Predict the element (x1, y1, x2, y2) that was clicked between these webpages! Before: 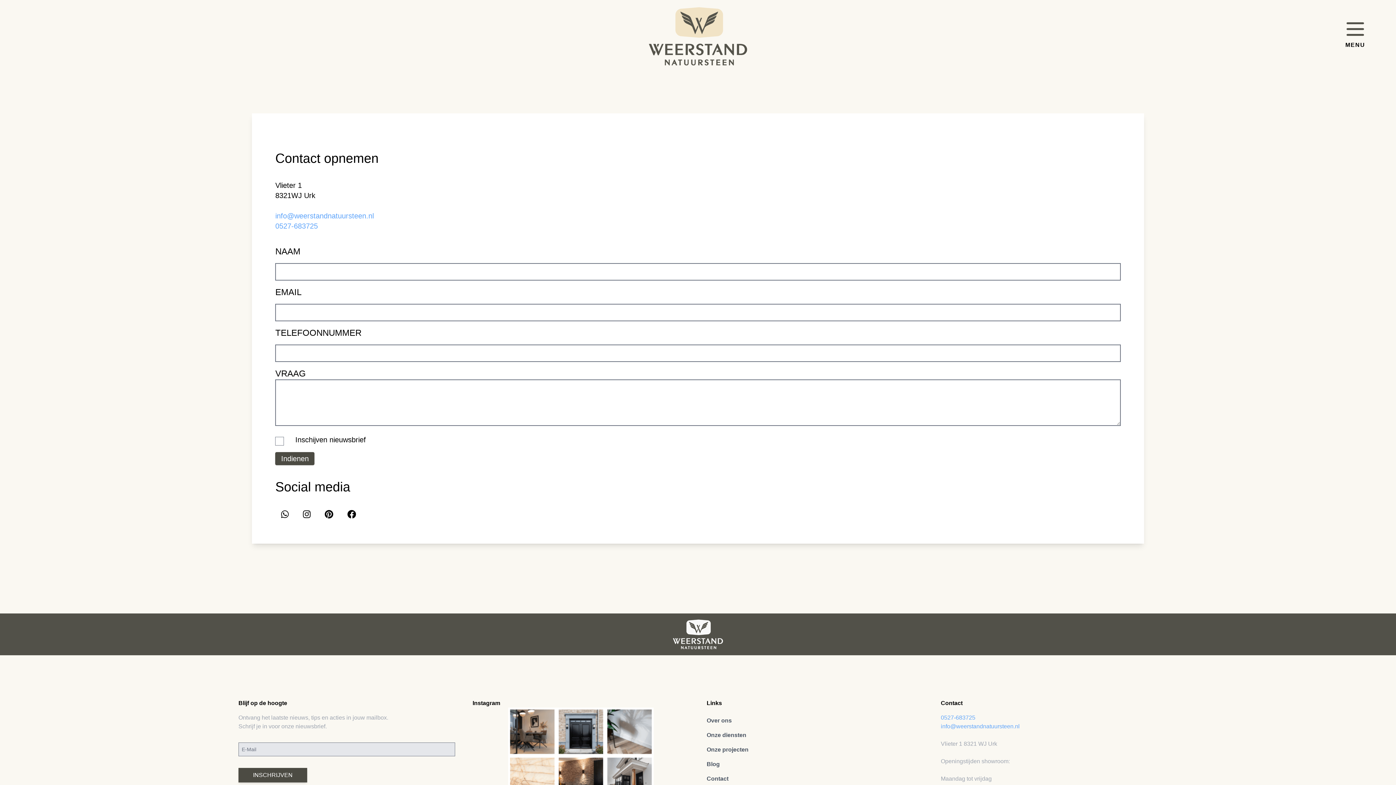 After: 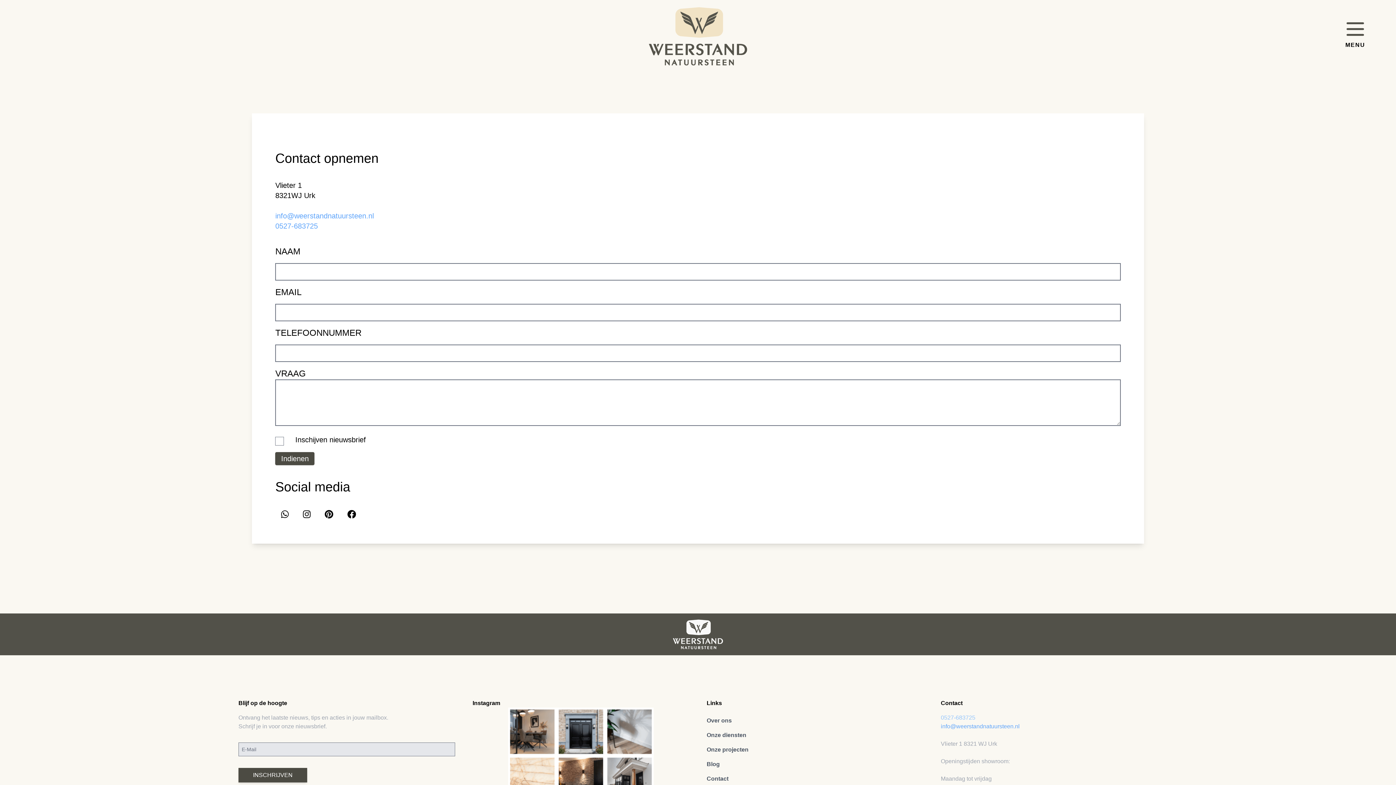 Action: label: 0527-683725 bbox: (941, 714, 975, 721)